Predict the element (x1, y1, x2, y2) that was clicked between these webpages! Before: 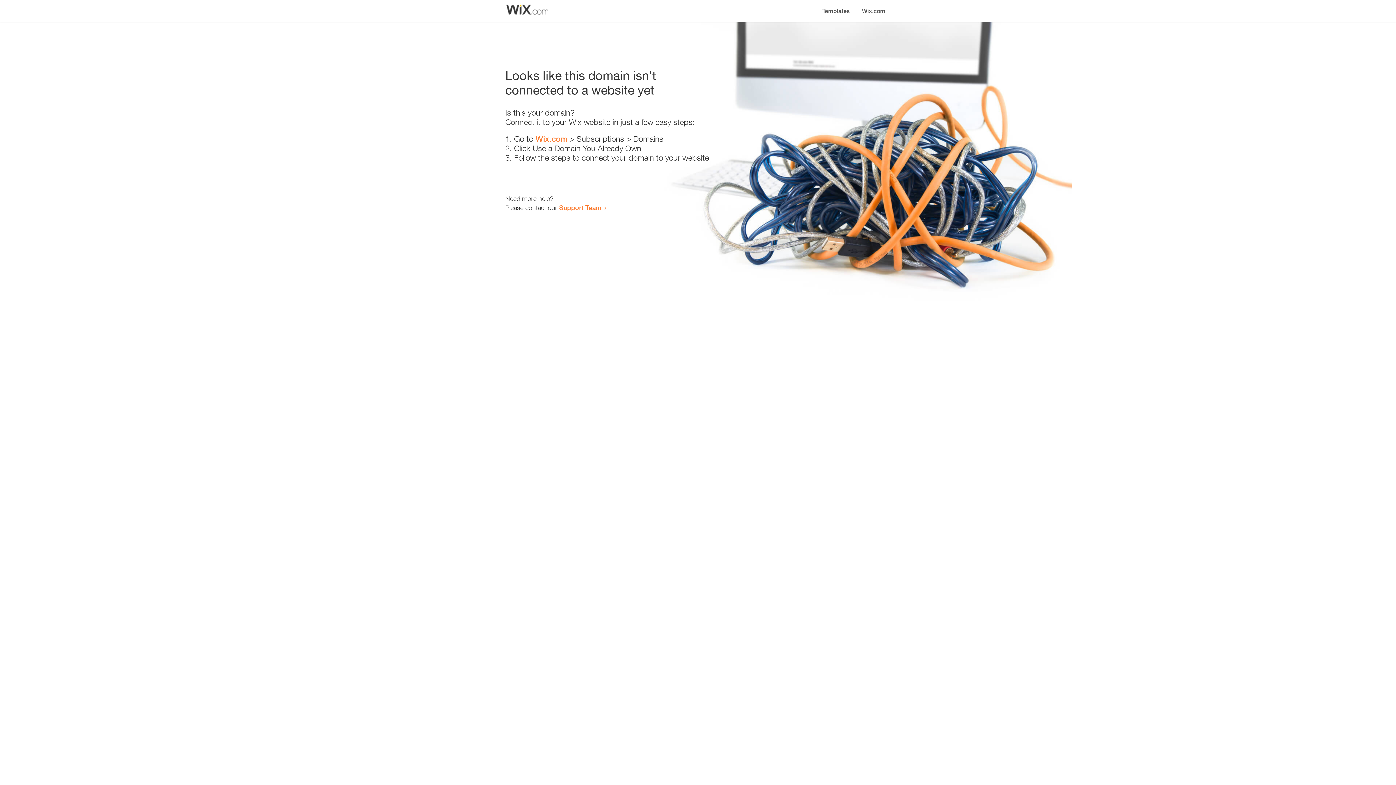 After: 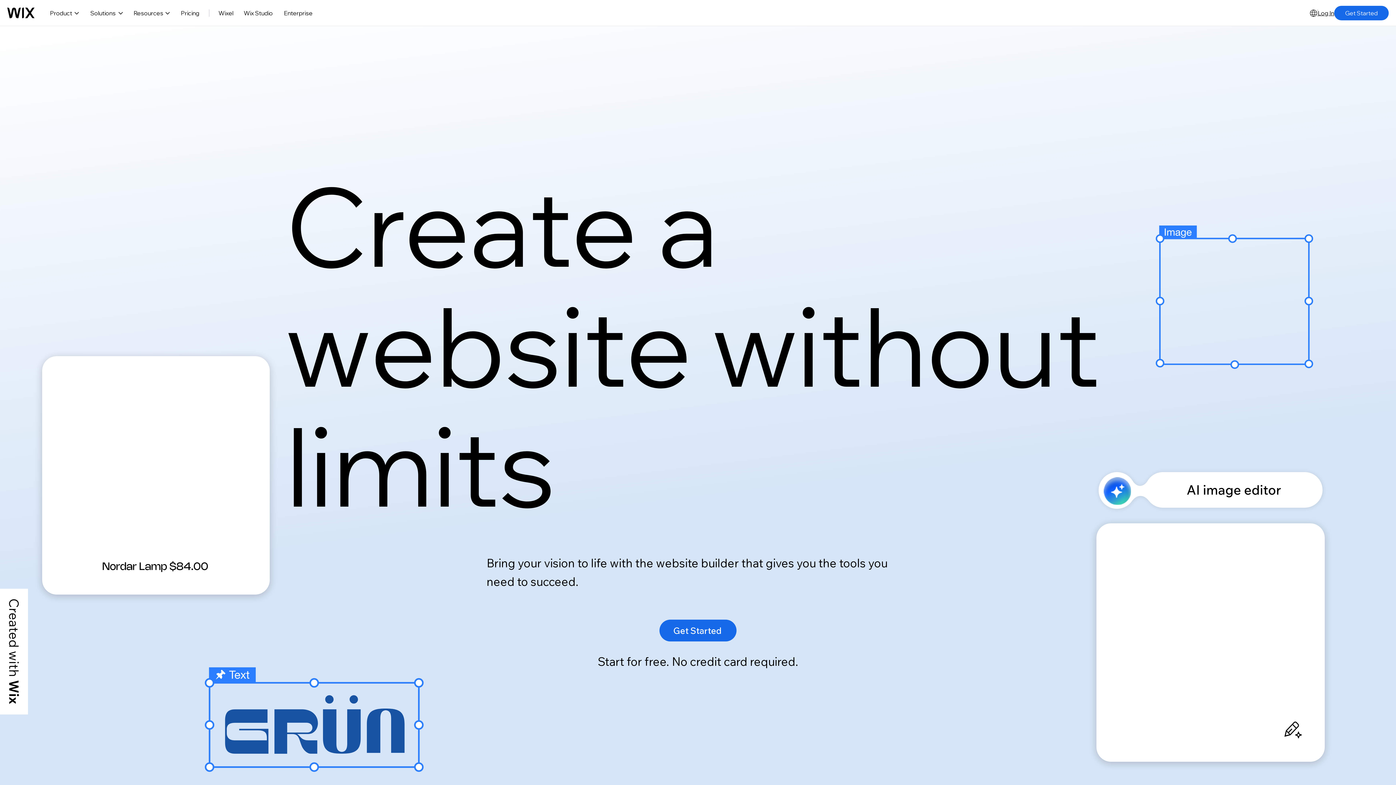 Action: bbox: (856, 0, 890, 14) label: Wix.com